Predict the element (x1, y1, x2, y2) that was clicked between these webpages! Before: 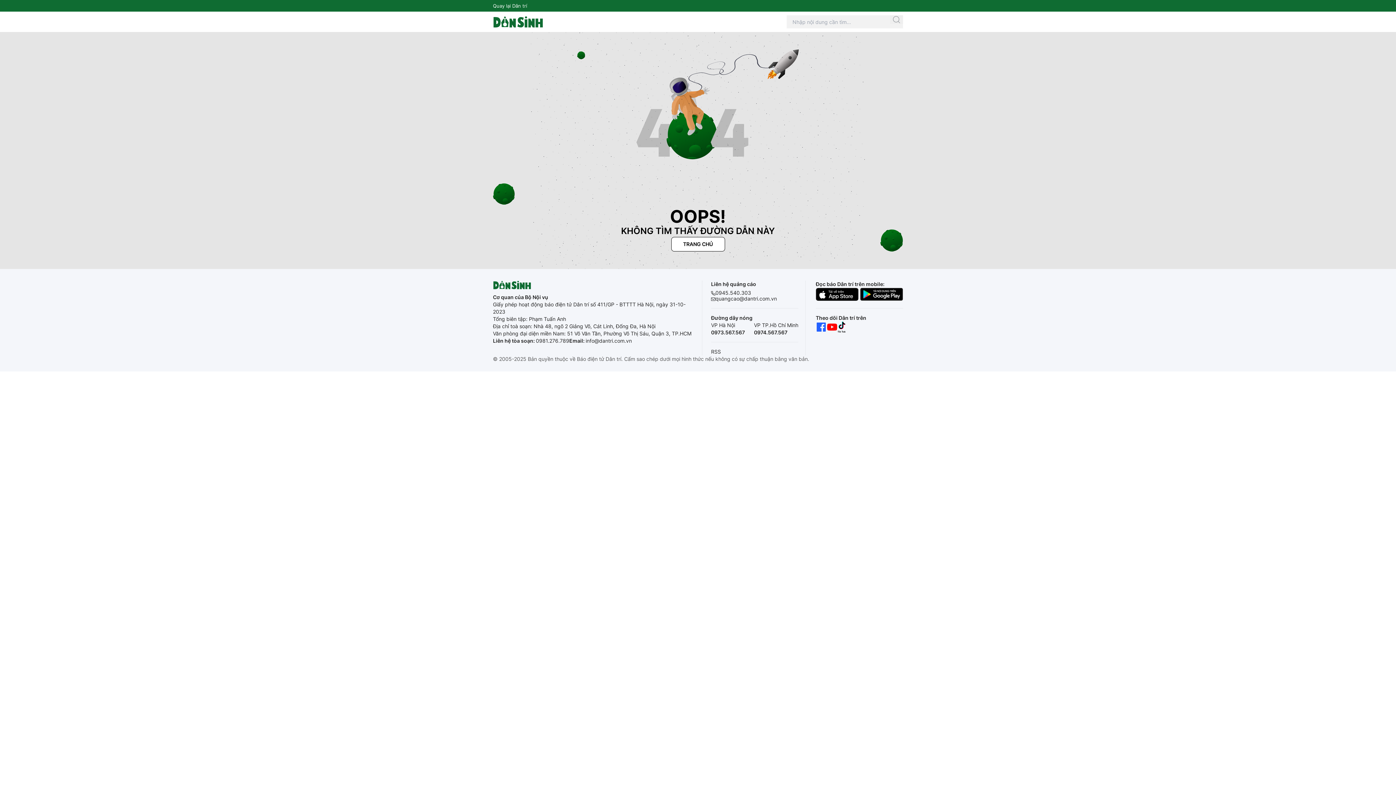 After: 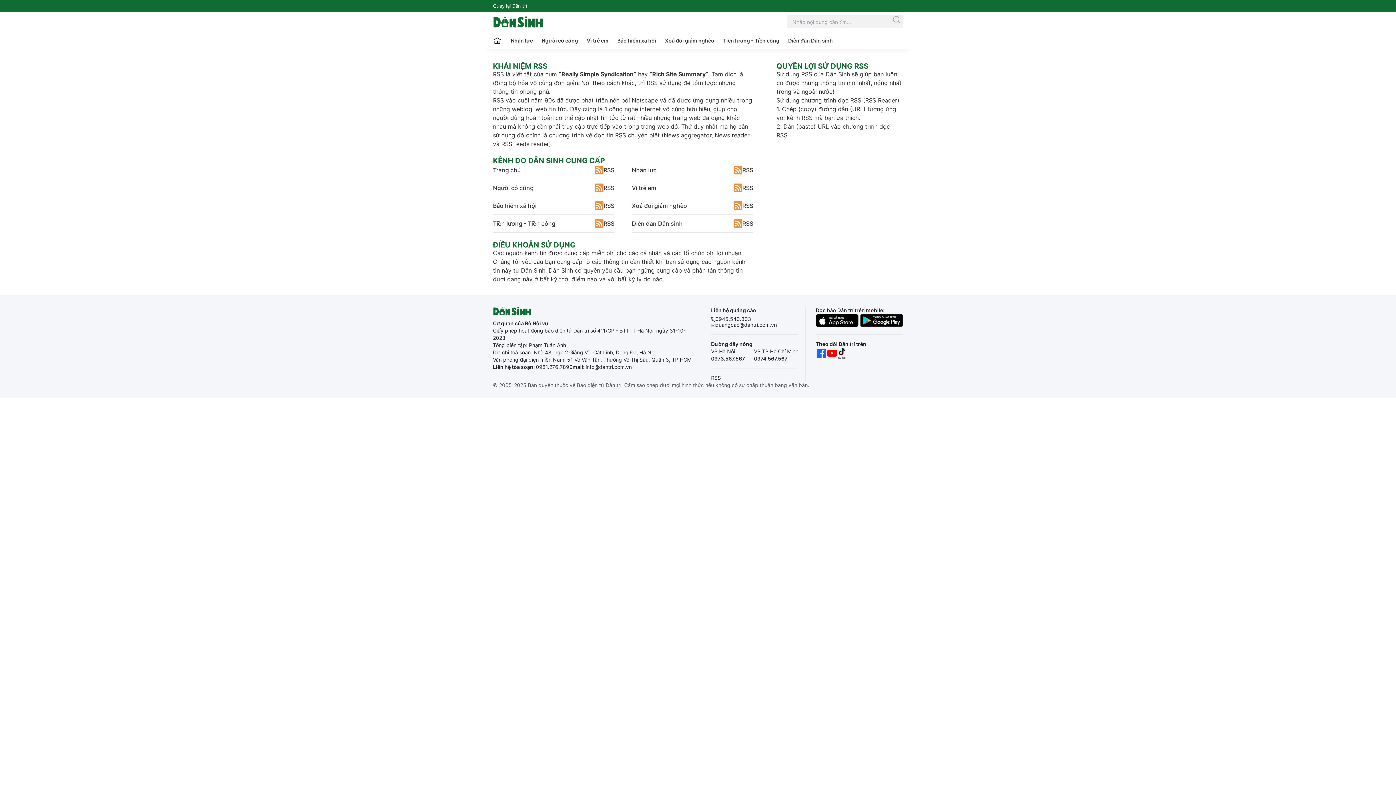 Action: label: RSS bbox: (711, 348, 721, 354)